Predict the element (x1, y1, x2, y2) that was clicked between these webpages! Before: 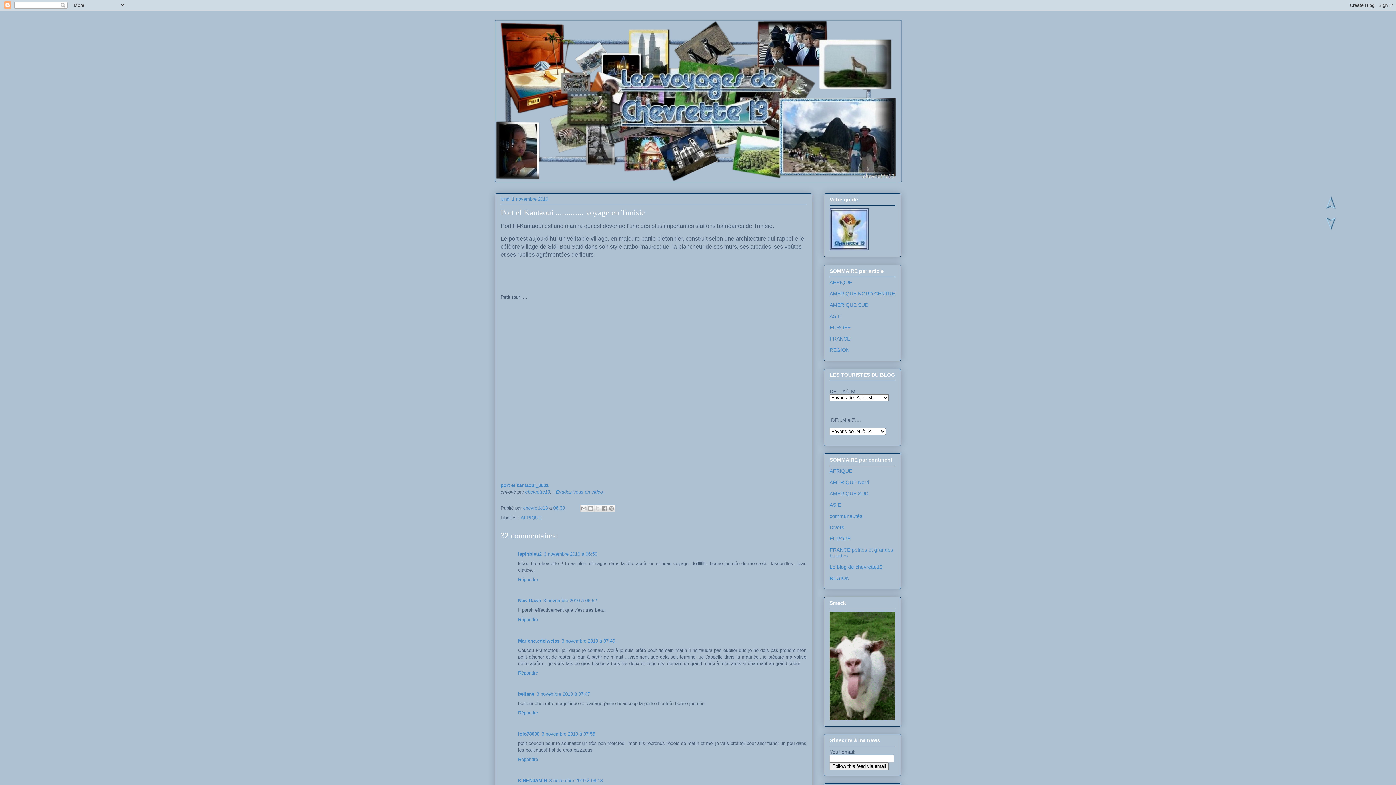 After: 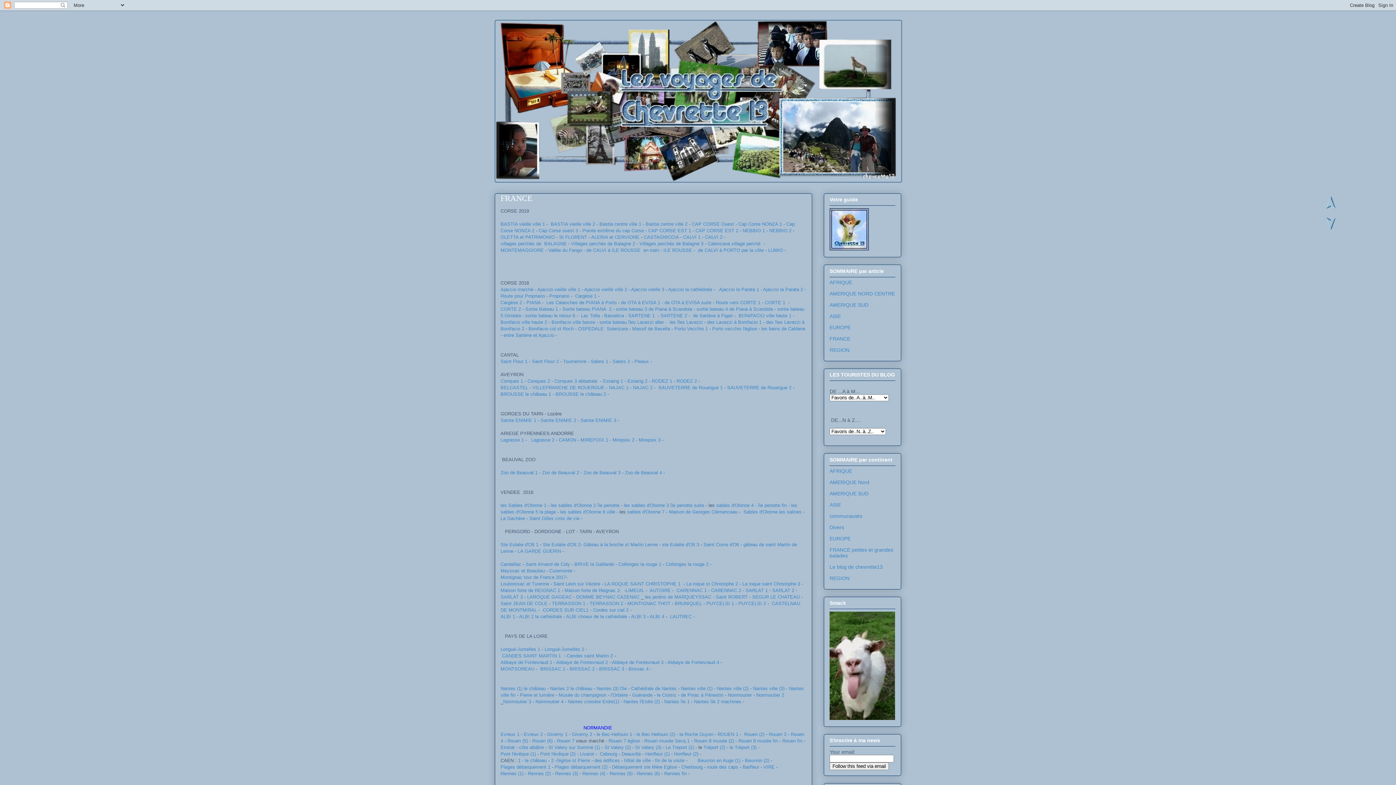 Action: bbox: (829, 335, 850, 341) label: FRANCE